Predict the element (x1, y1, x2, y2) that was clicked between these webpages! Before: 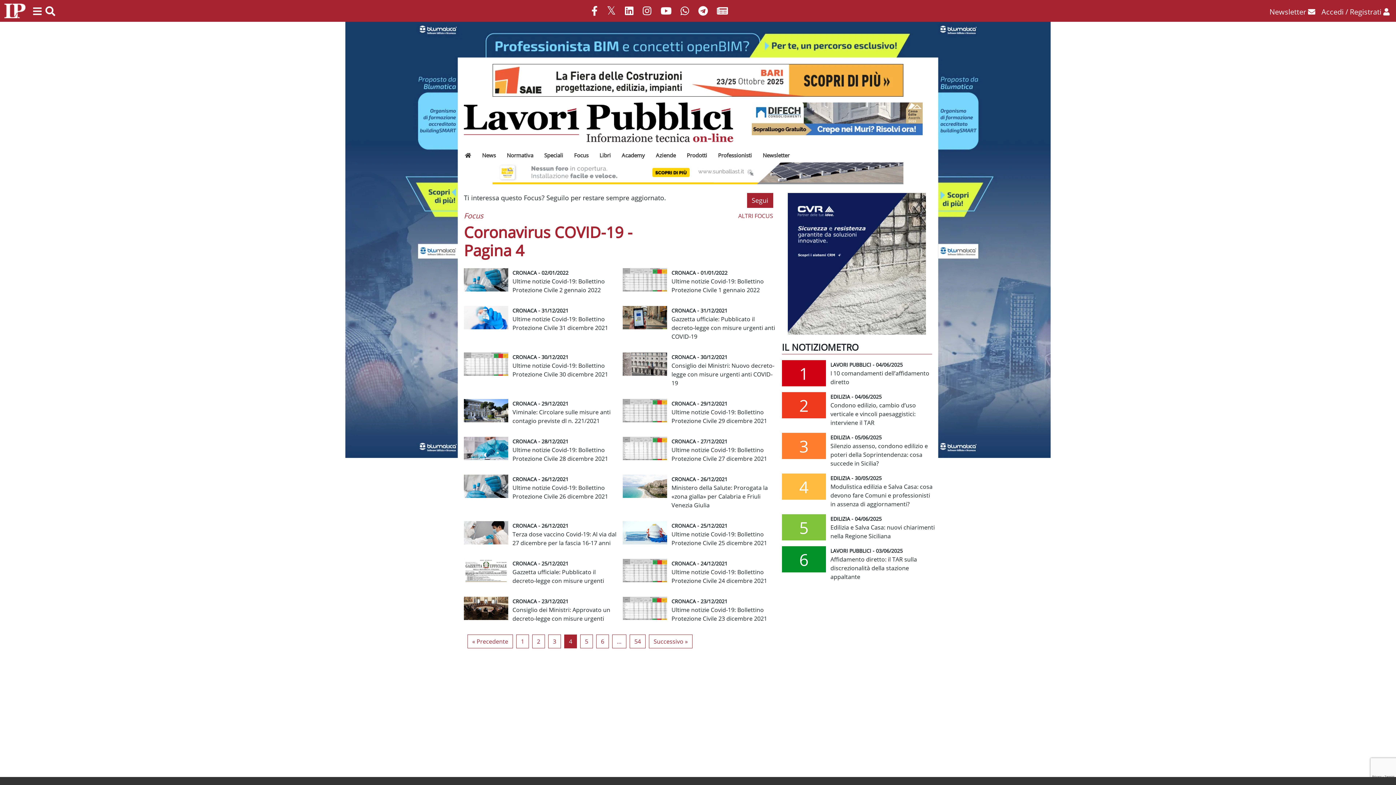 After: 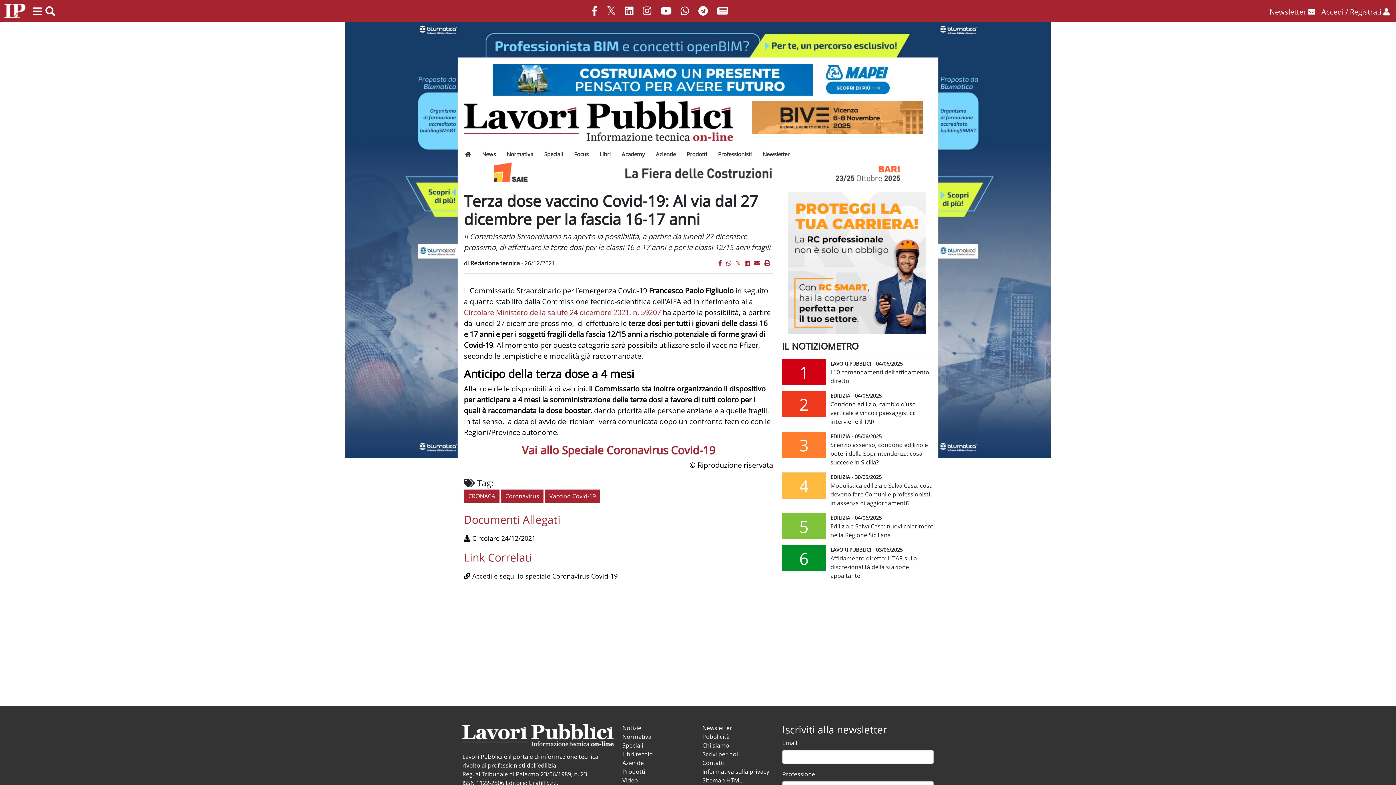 Action: bbox: (512, 521, 616, 547) label: CRONACA - 26/12/2021
Terza dose vaccino Covid-19: Al via dal 27 dicembre per la fascia 16-17 anni